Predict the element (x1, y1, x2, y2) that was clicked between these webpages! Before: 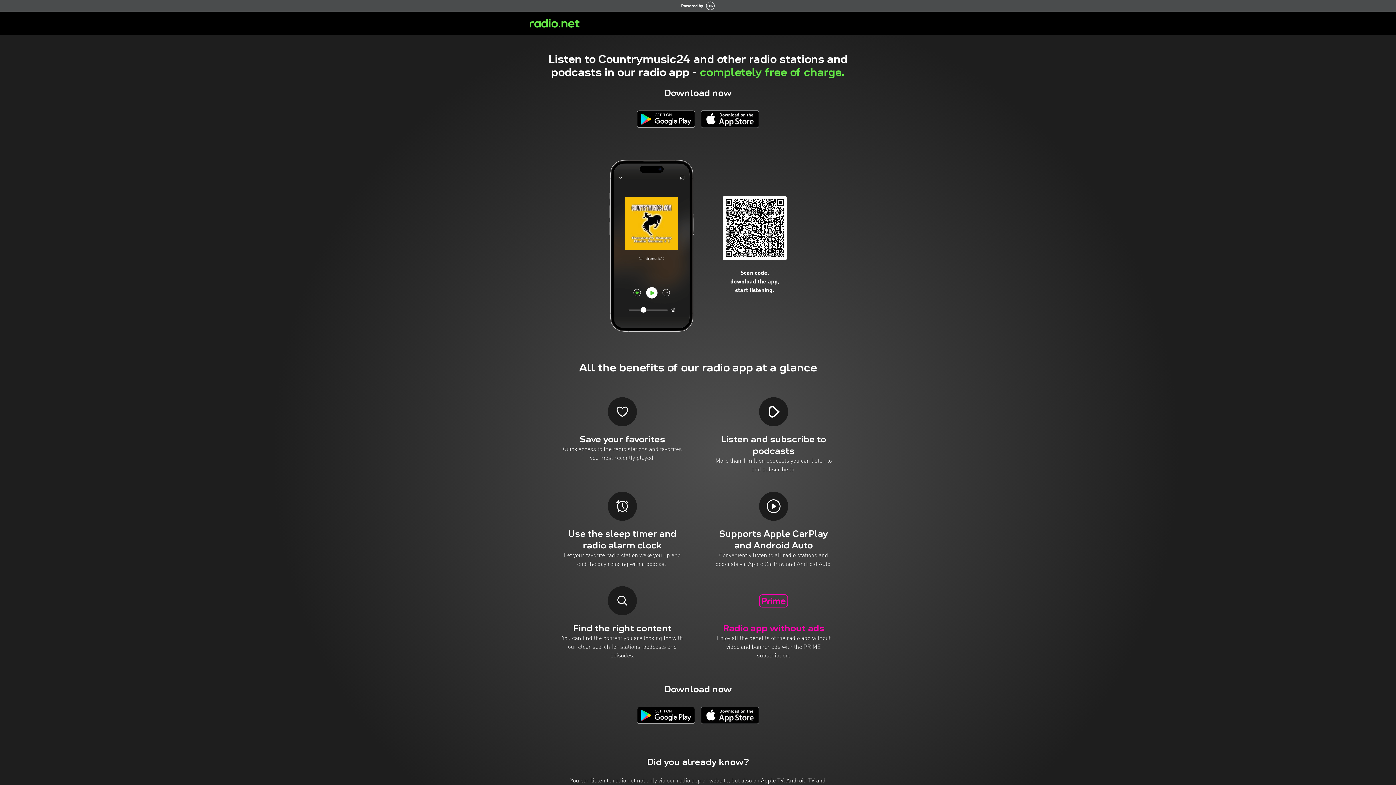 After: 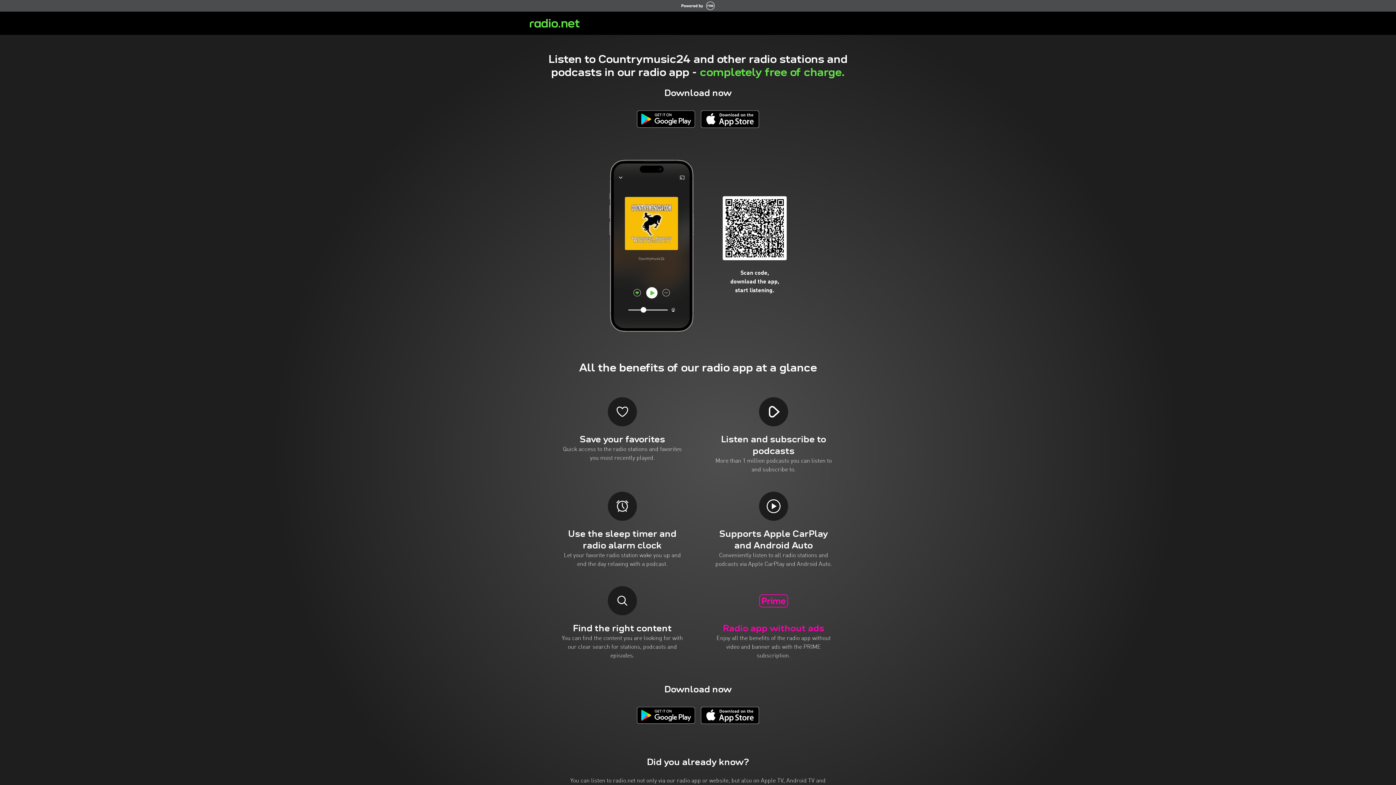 Action: bbox: (637, 707, 695, 724)